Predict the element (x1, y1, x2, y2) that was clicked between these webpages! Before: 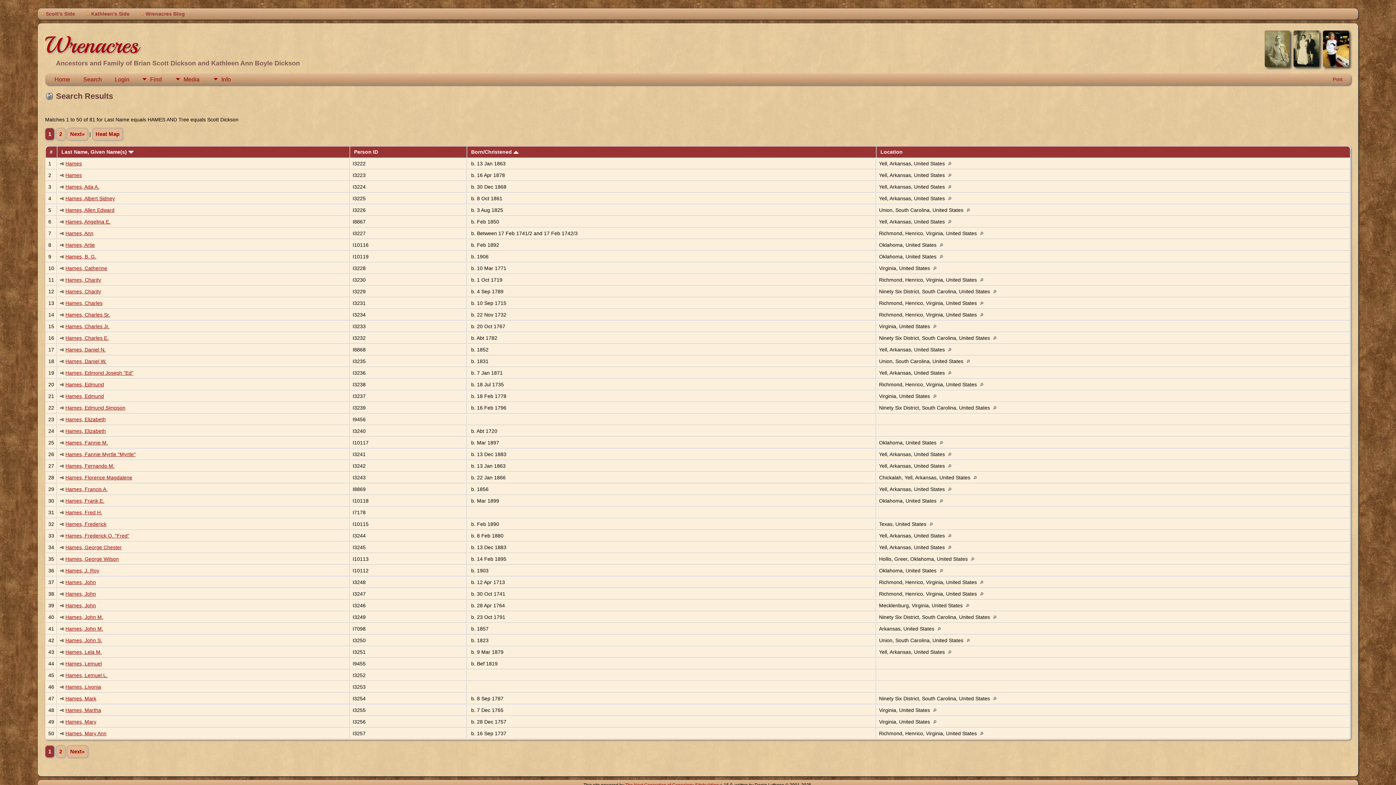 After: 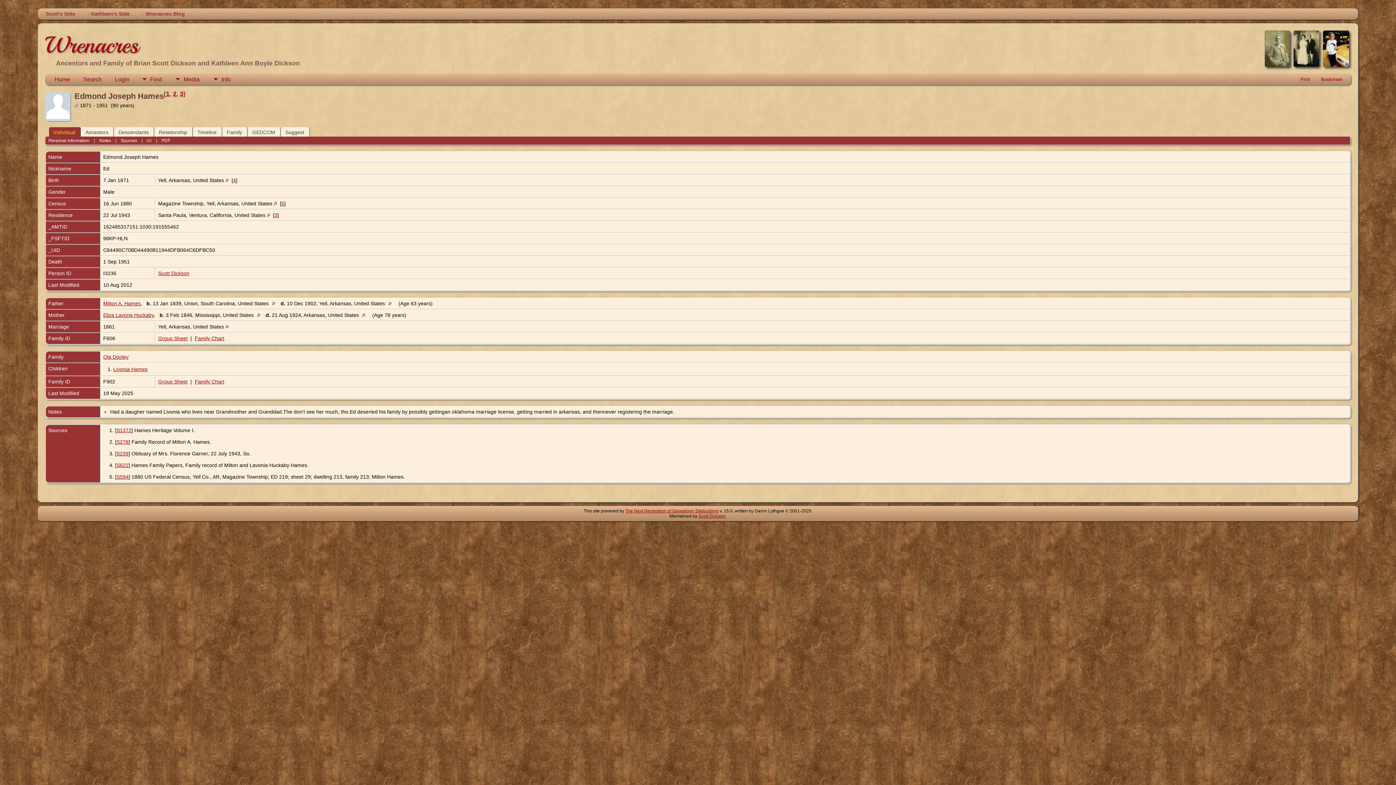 Action: label: Hames, Edmond Joseph "Ed" bbox: (65, 370, 133, 375)